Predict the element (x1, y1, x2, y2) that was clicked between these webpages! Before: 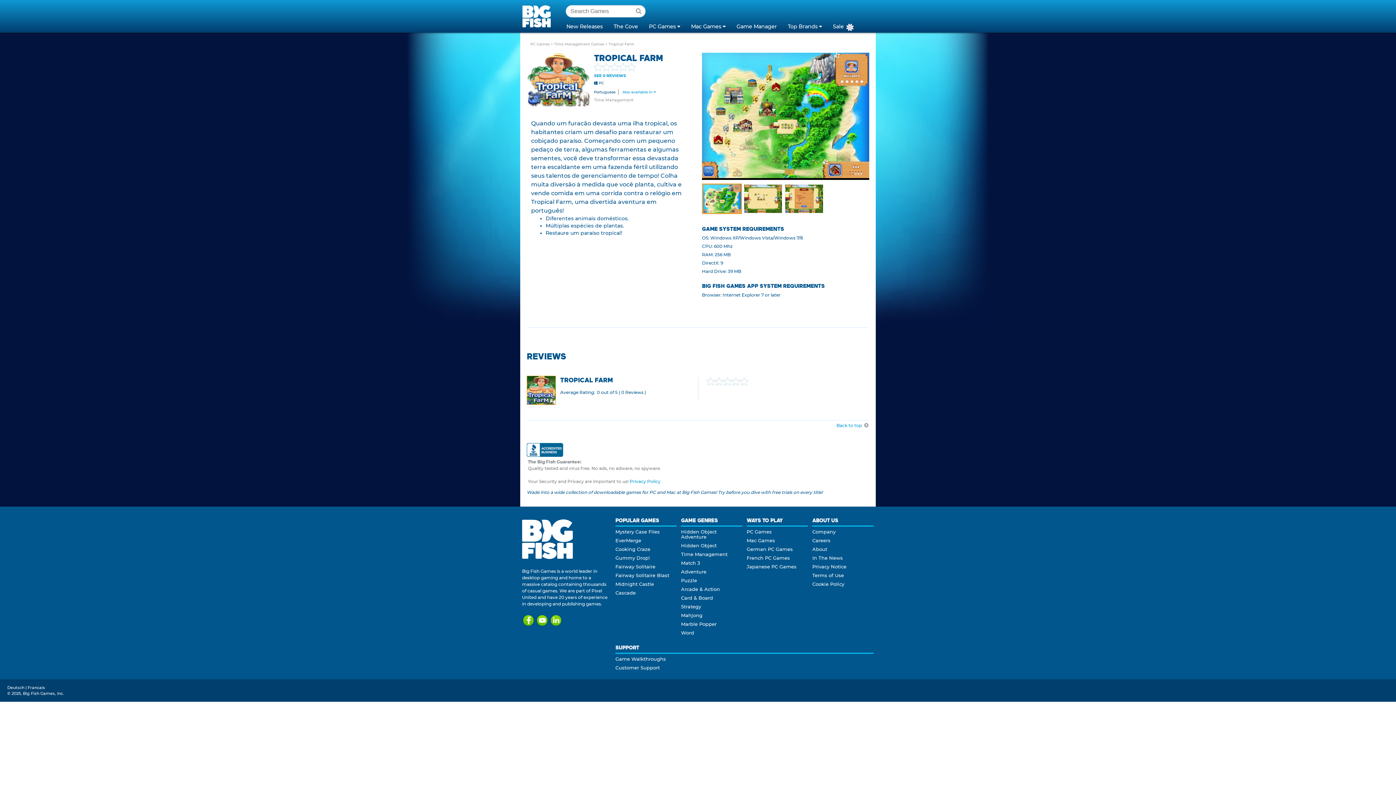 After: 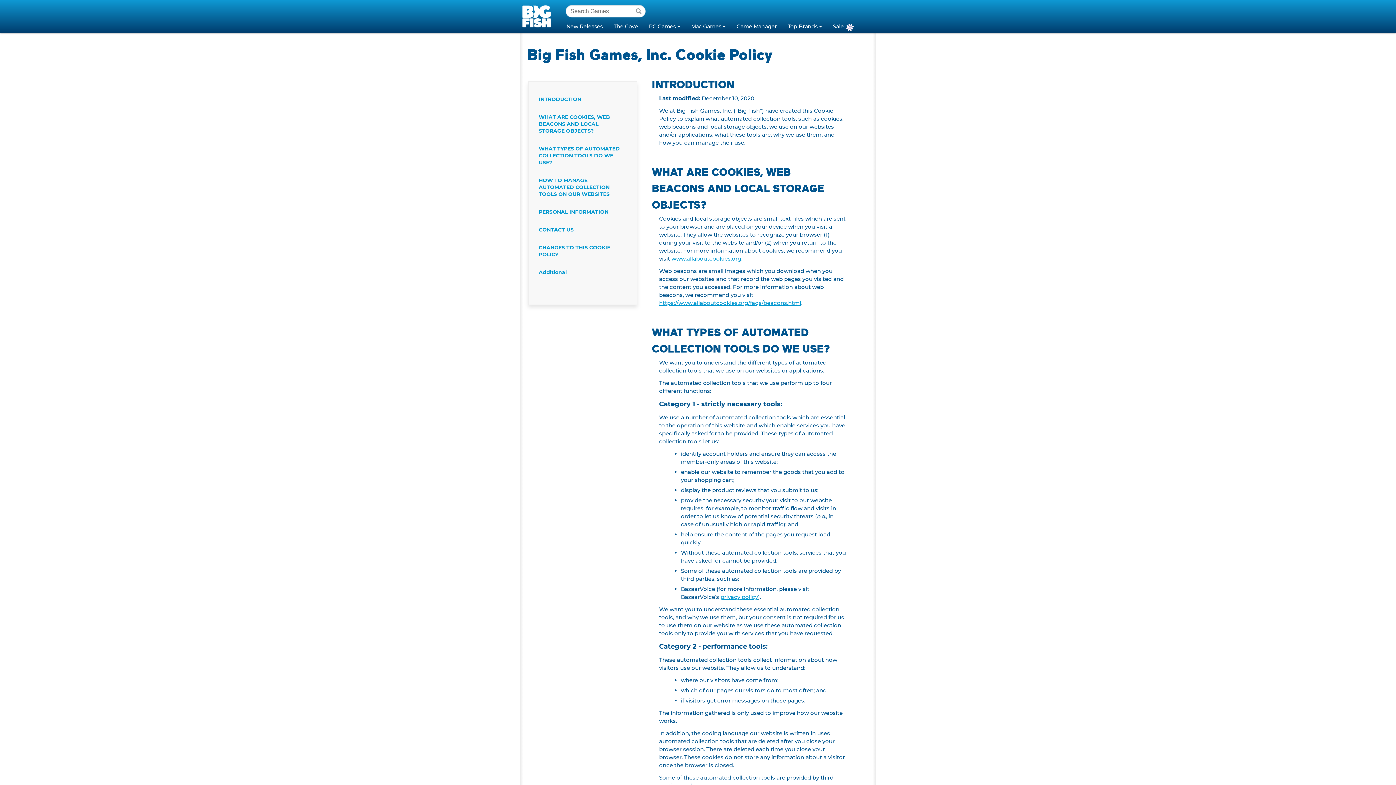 Action: bbox: (812, 581, 844, 587) label: Cookie Policy